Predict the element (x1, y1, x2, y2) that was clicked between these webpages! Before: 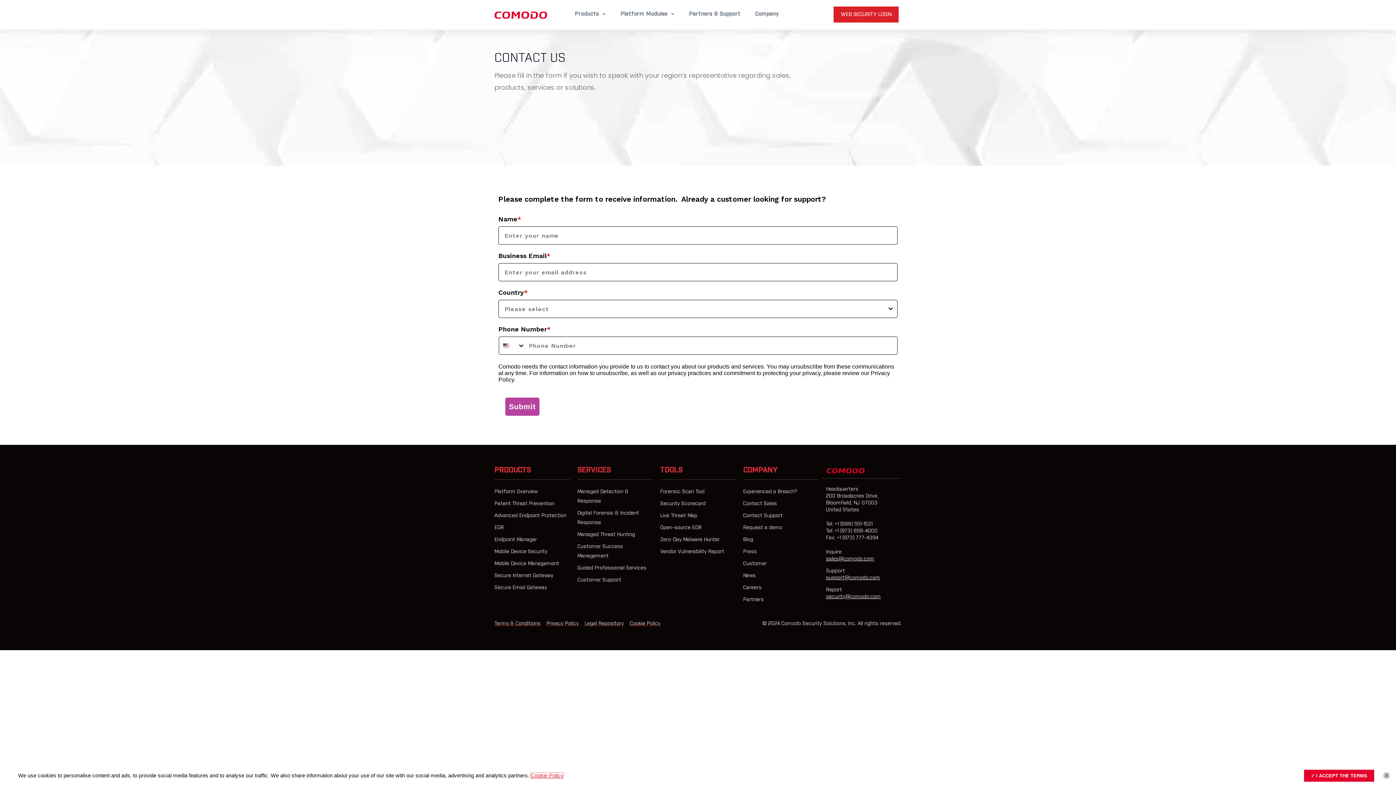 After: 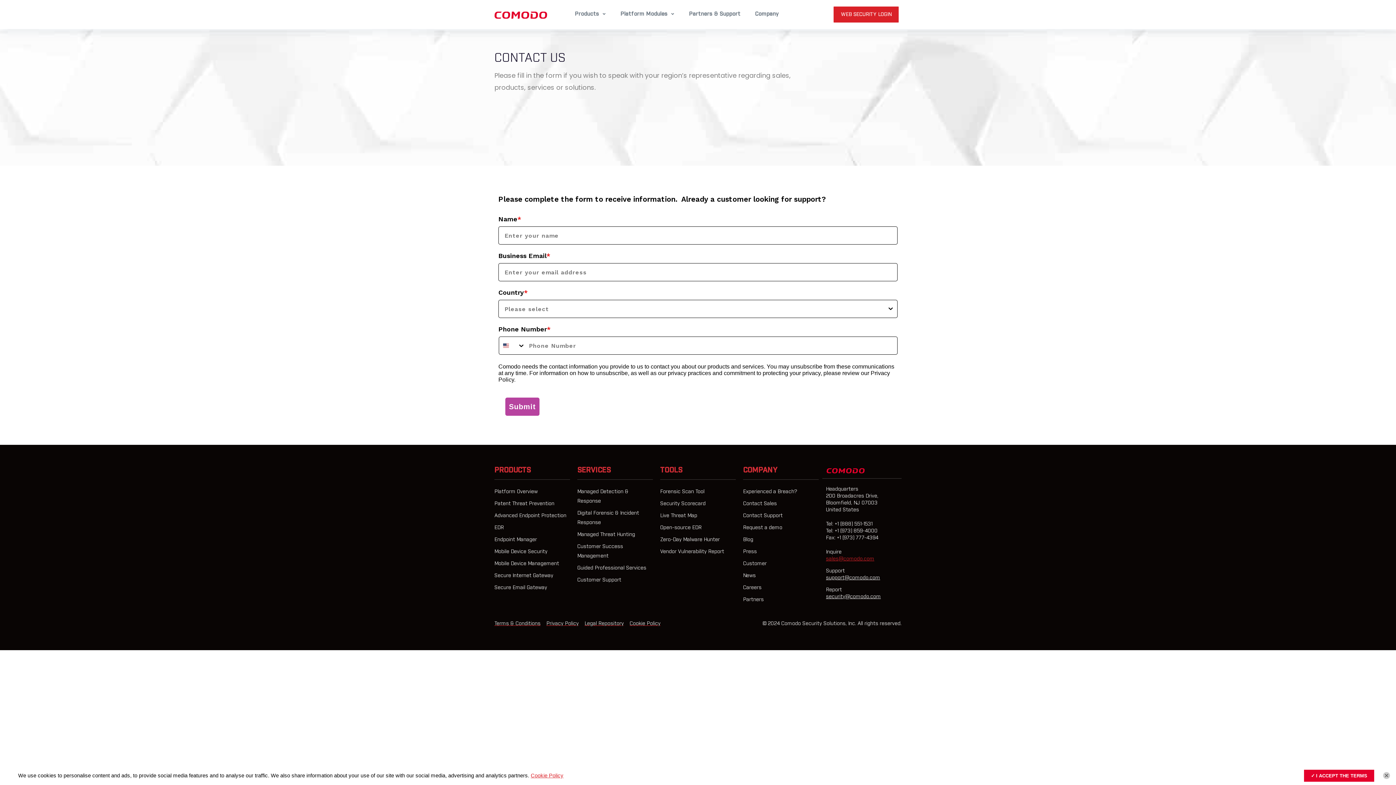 Action: bbox: (826, 556, 874, 561) label: Comodo Sales